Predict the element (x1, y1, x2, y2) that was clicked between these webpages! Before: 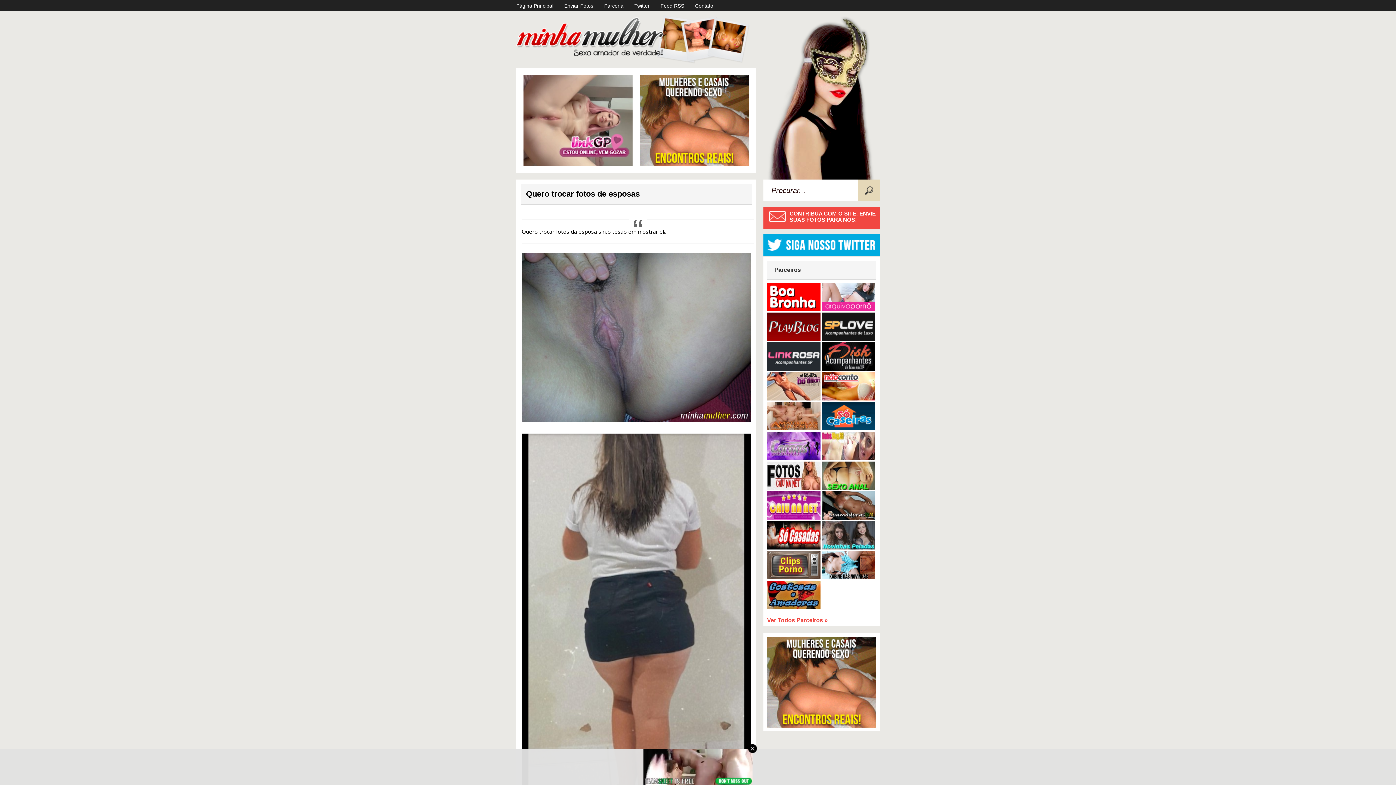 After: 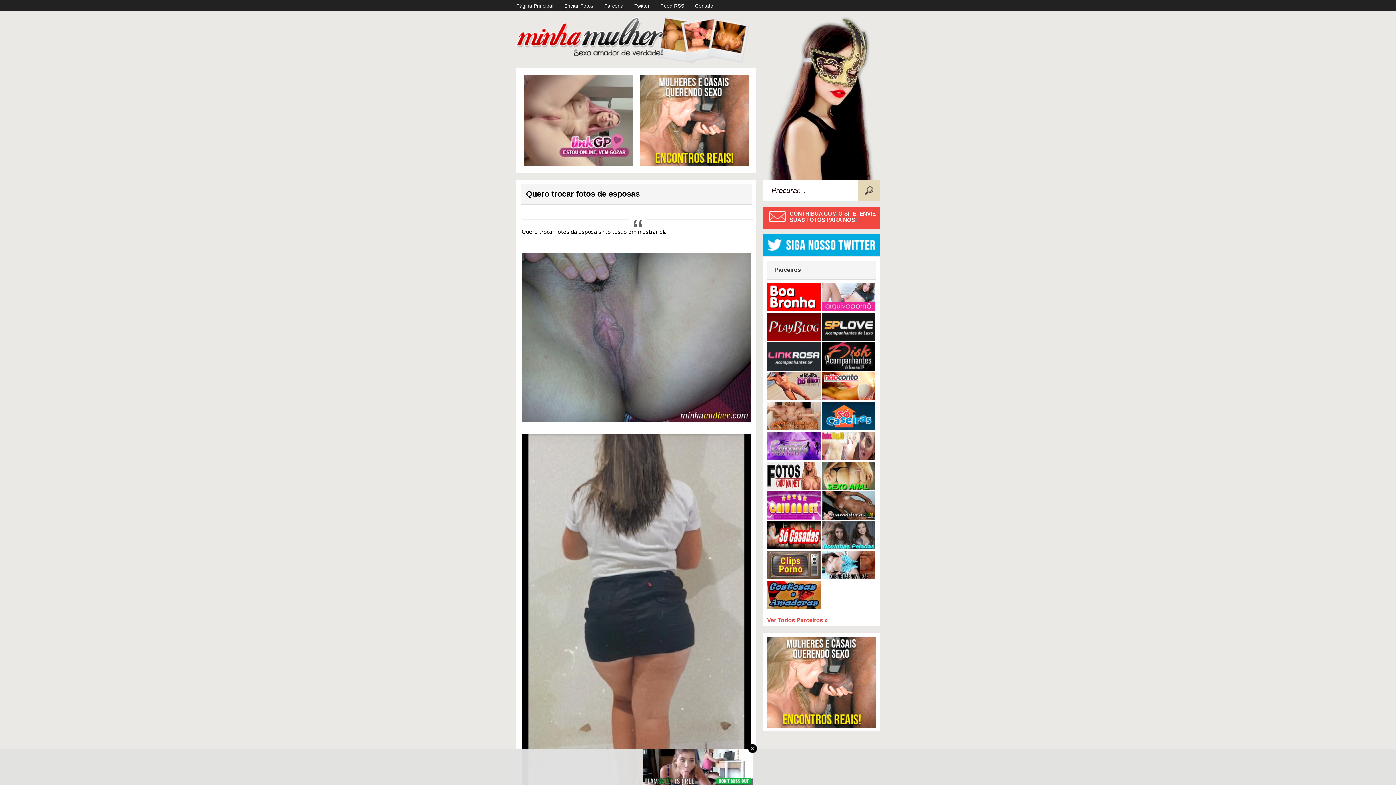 Action: label:   bbox: (767, 455, 822, 461)